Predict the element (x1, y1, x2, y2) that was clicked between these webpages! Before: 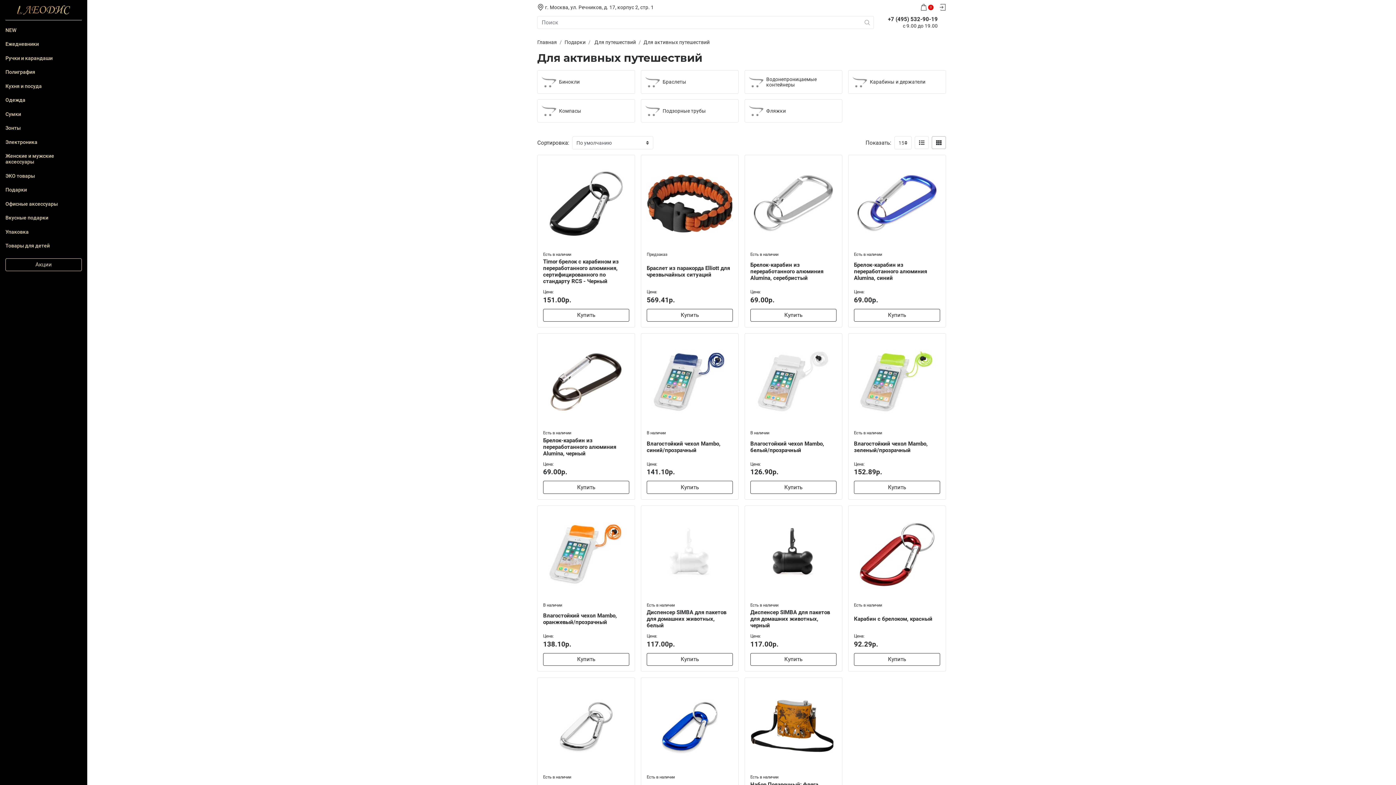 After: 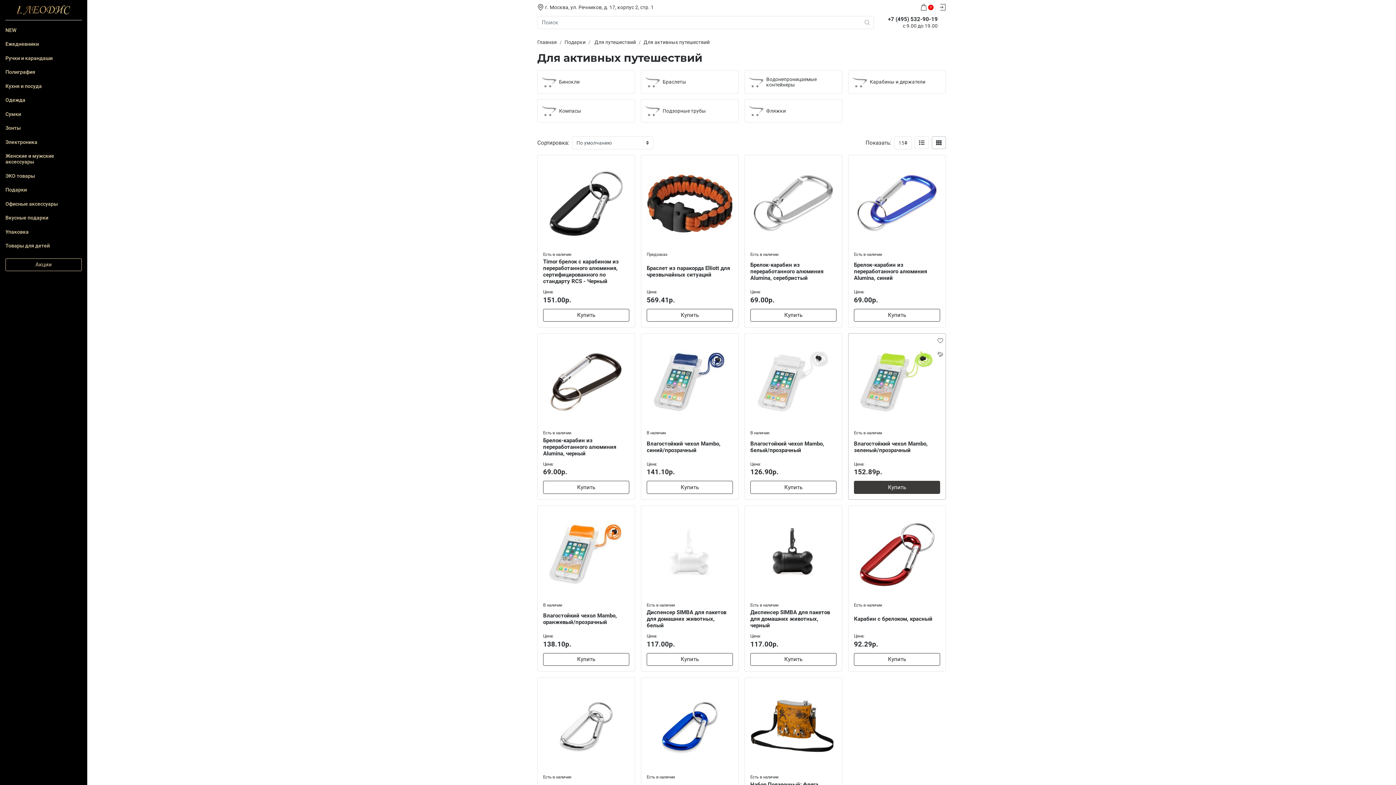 Action: bbox: (854, 481, 940, 494) label: Купить